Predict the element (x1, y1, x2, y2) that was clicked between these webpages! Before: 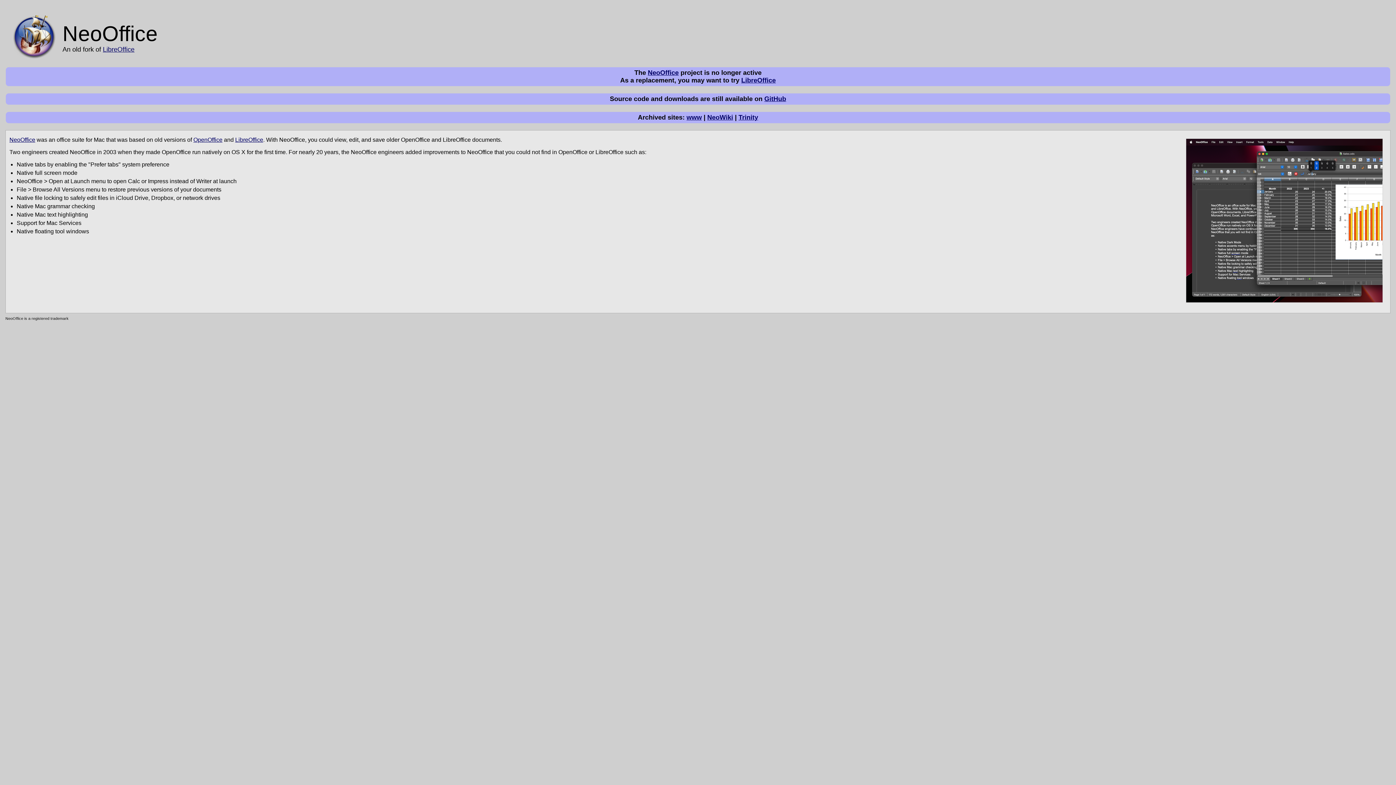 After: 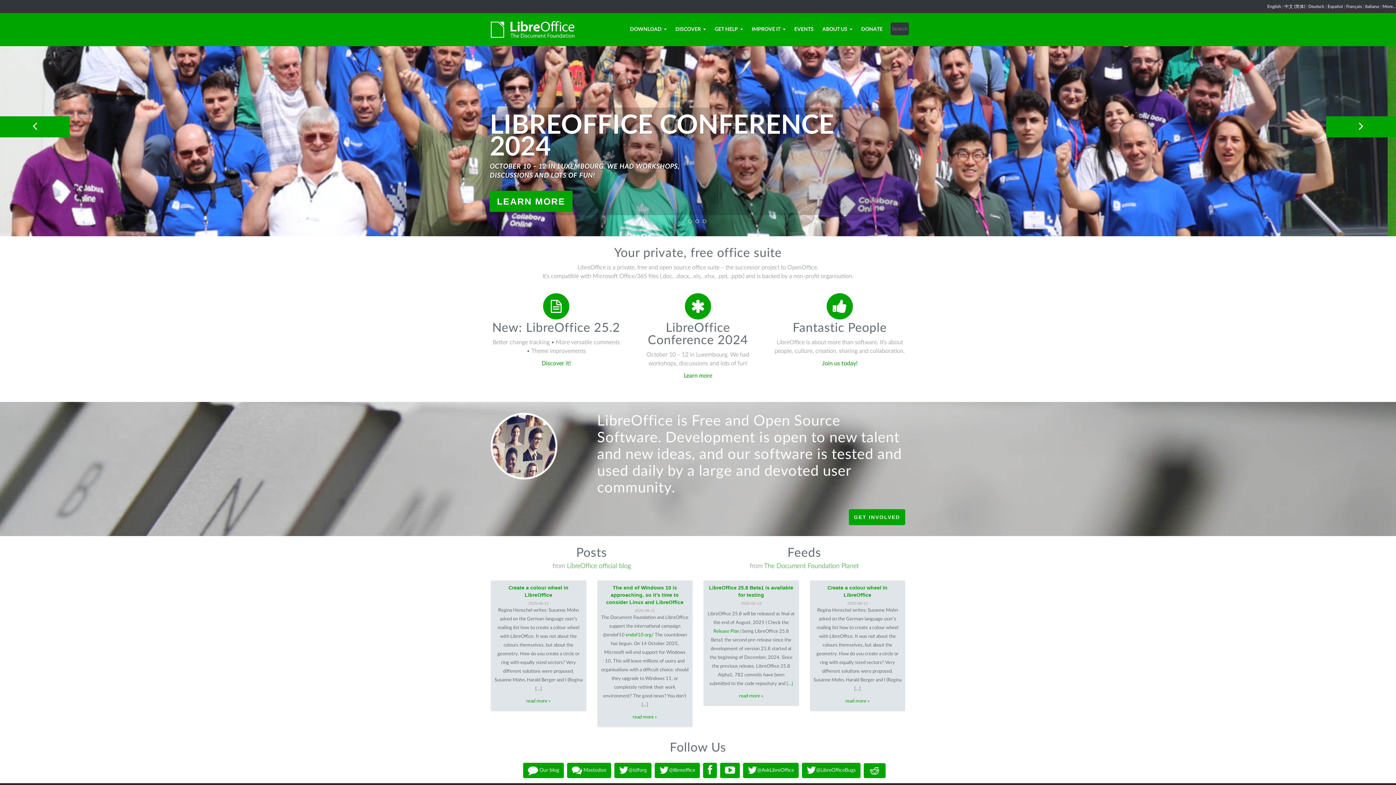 Action: bbox: (235, 136, 263, 142) label: LibreOffice